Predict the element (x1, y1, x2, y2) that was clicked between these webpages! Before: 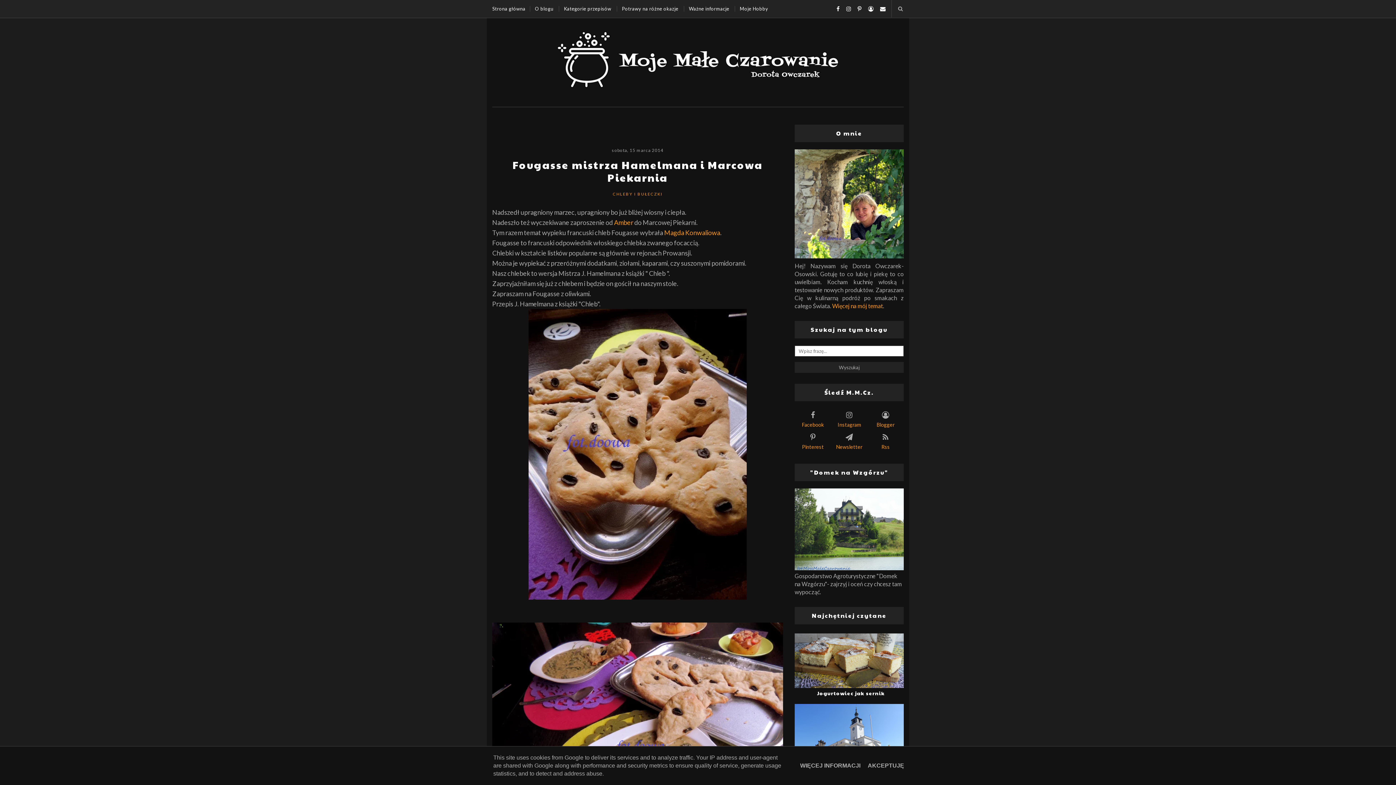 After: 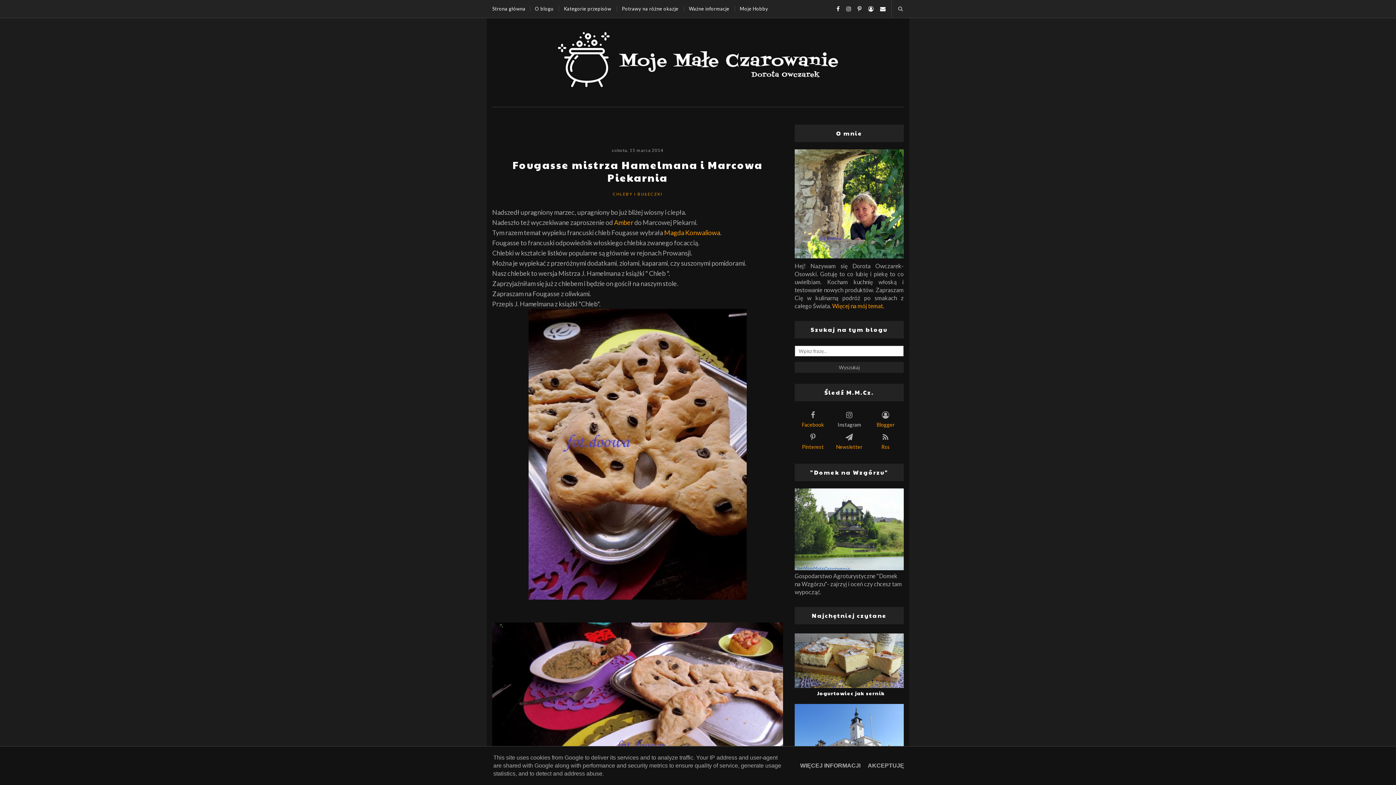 Action: bbox: (831, 409, 867, 427) label: Instagram